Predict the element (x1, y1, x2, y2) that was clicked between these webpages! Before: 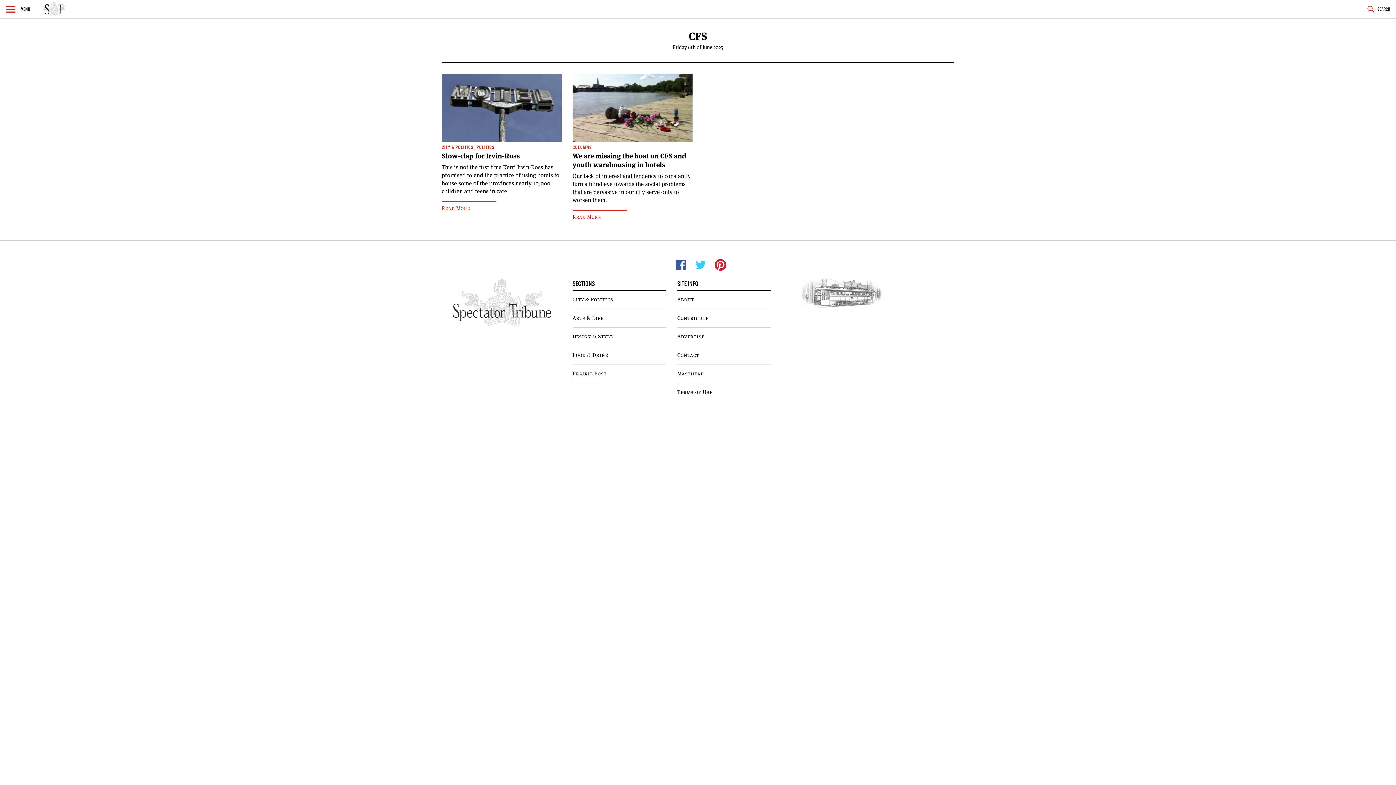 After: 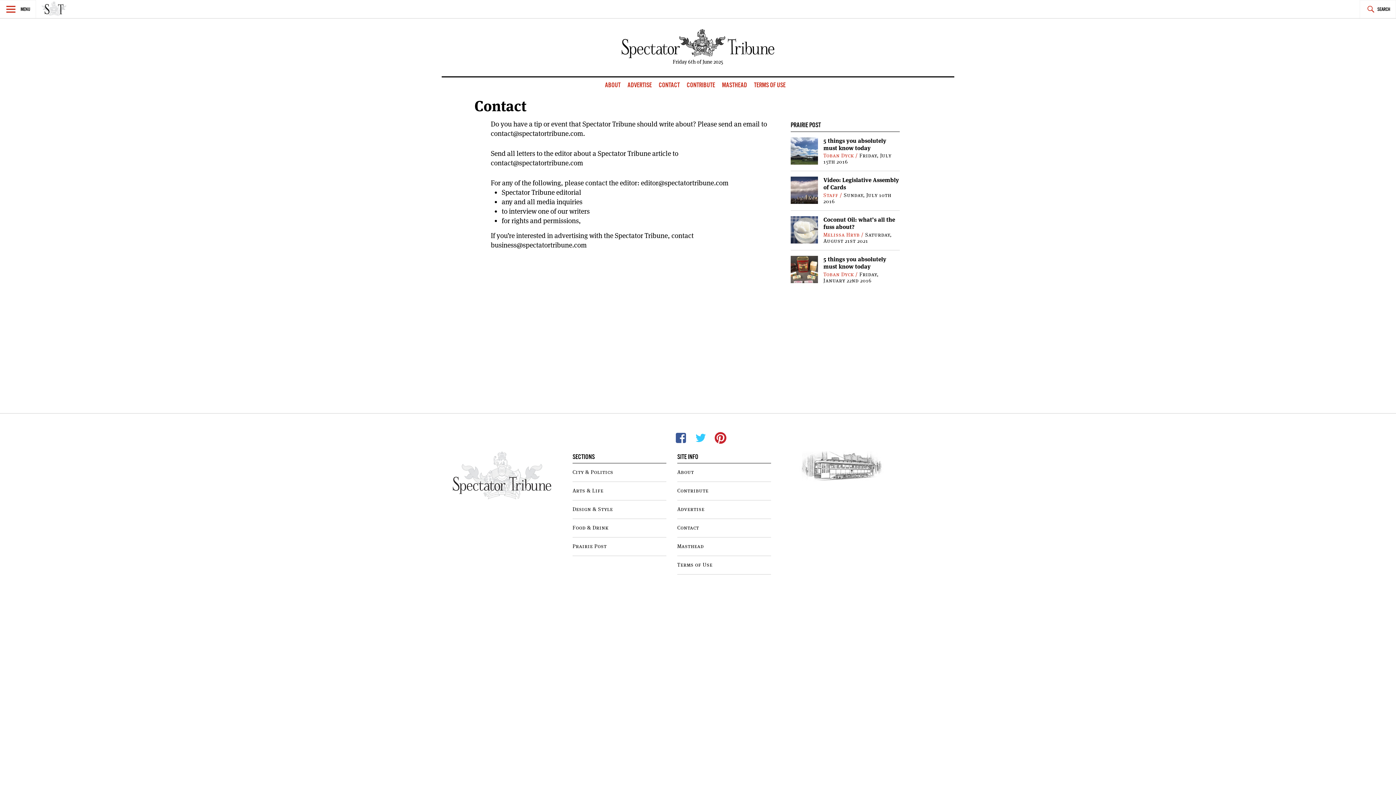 Action: bbox: (677, 346, 771, 364) label: Contact